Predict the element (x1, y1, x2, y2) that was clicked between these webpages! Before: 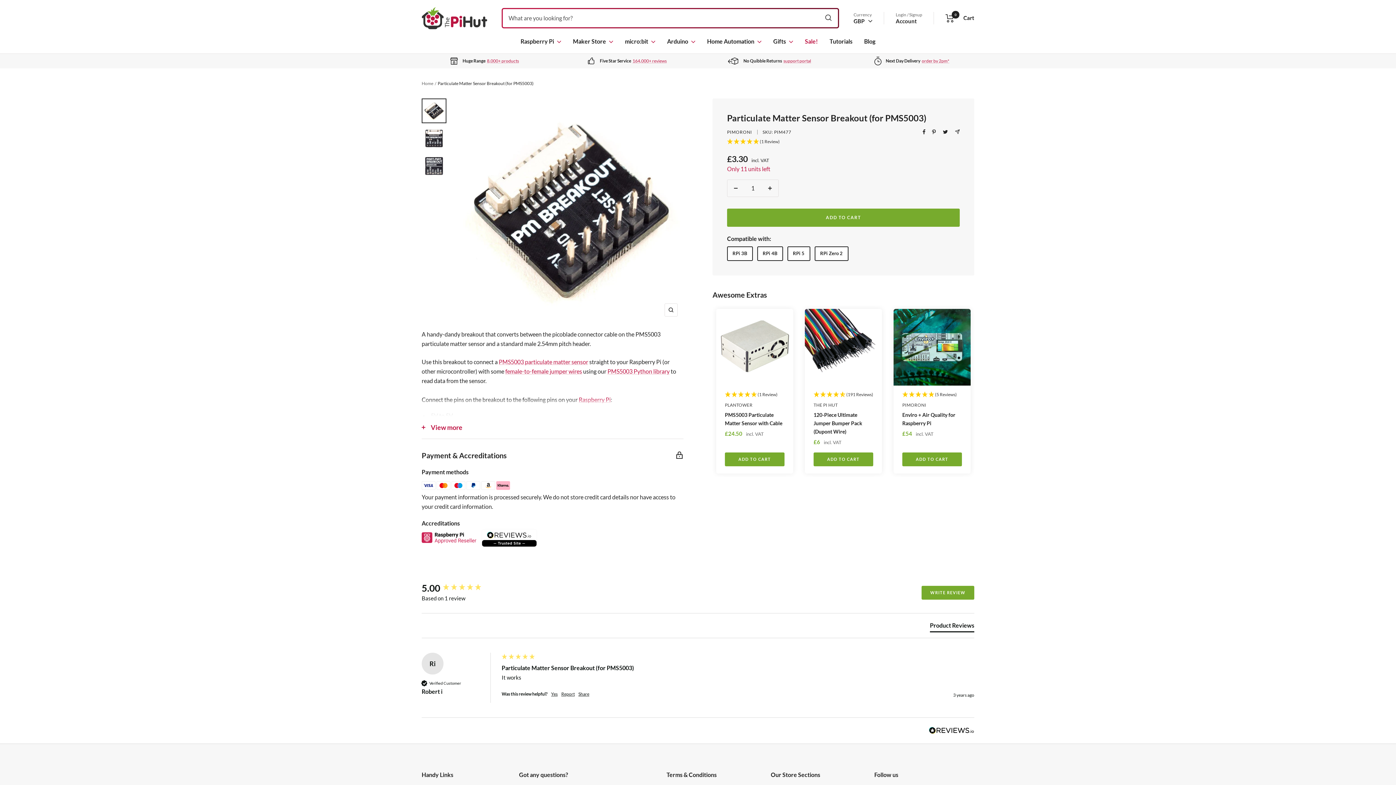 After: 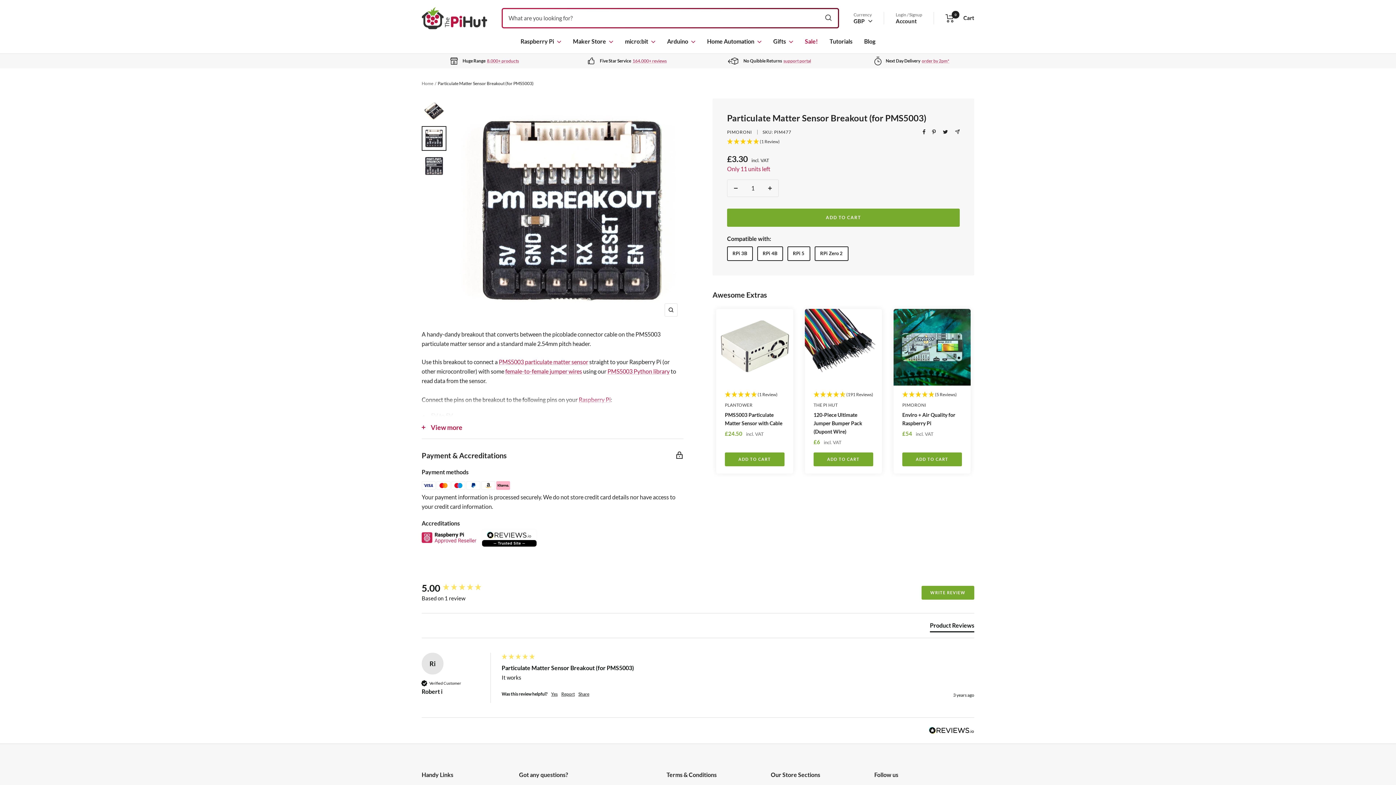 Action: bbox: (421, 126, 446, 150)